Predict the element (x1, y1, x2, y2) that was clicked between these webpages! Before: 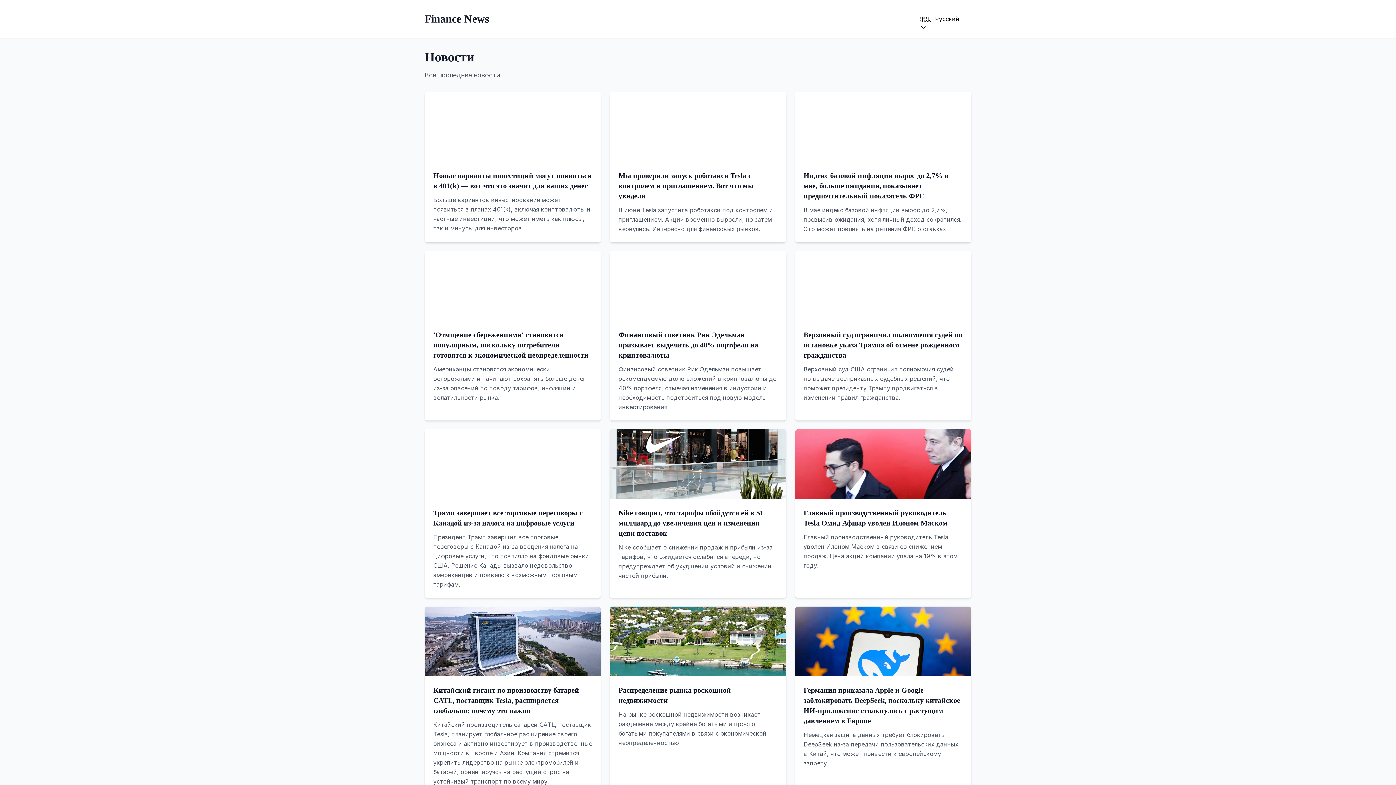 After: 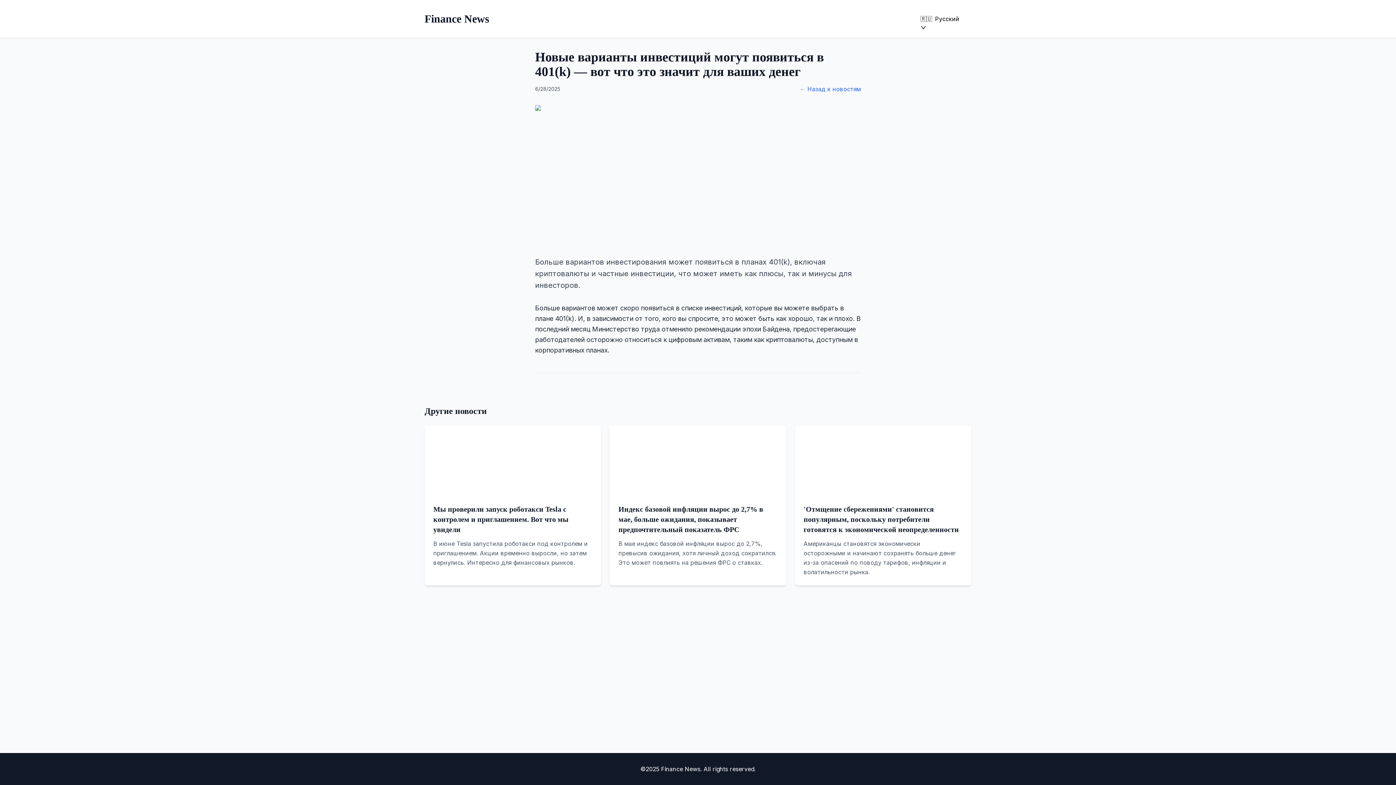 Action: bbox: (424, 92, 601, 241) label: Новые варианты инвестиций могут появиться в 401(k) — вот что это значит для ваших денег

Больше вариантов инвестирования может появиться в планах 401(k), включая криптовалюты и частные инвестиции, что может иметь как плюсы, так и минусы для инвесторов.